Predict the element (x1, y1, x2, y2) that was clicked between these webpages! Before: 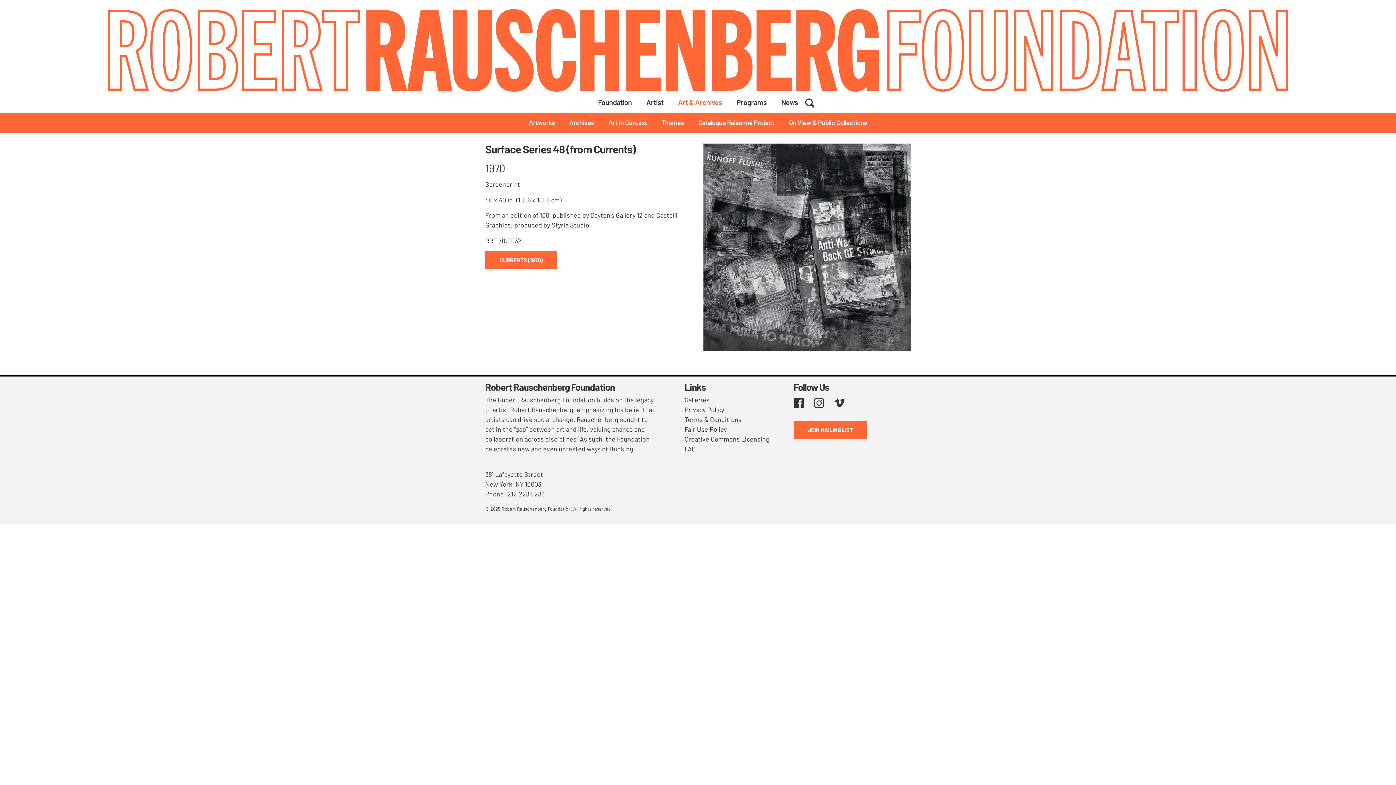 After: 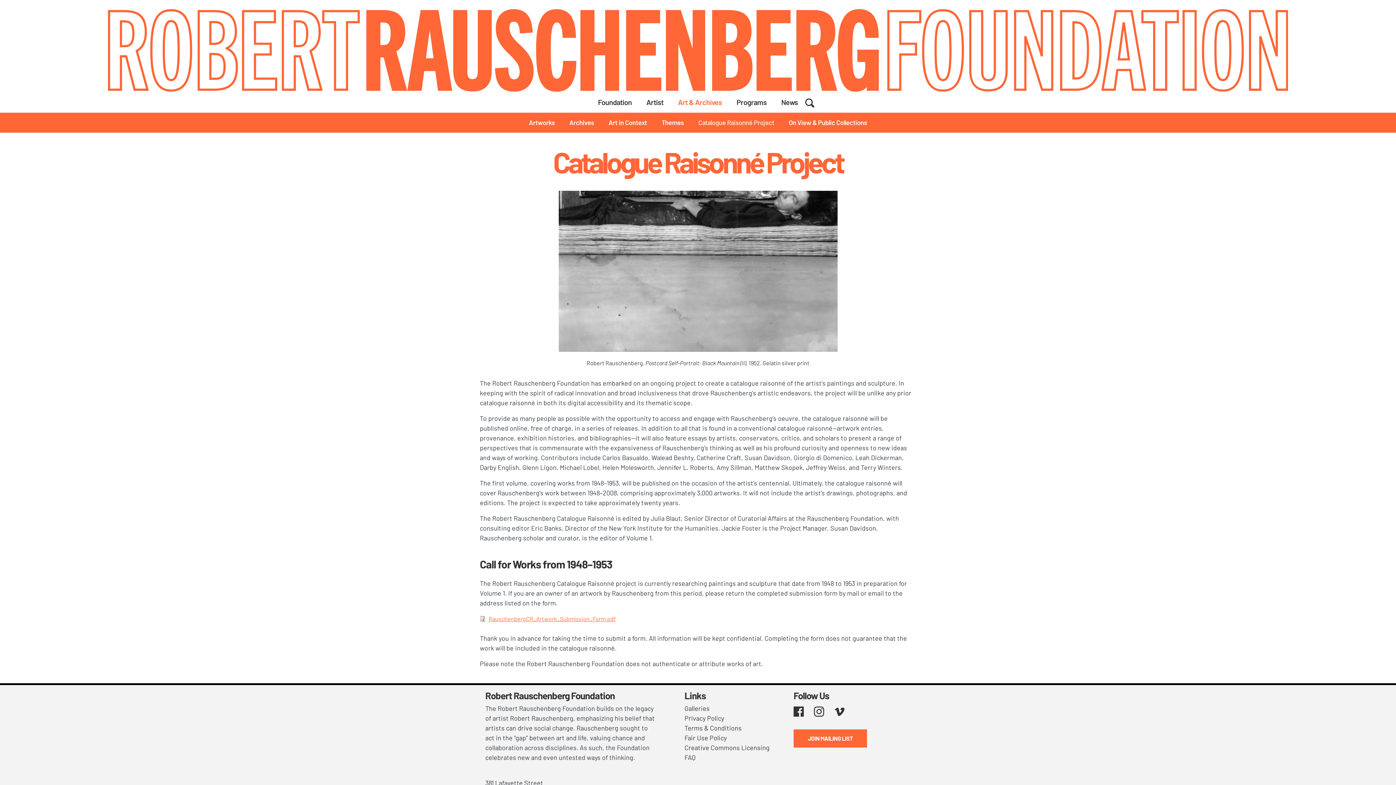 Action: bbox: (691, 112, 781, 132) label: Catalogue Raisonné Project